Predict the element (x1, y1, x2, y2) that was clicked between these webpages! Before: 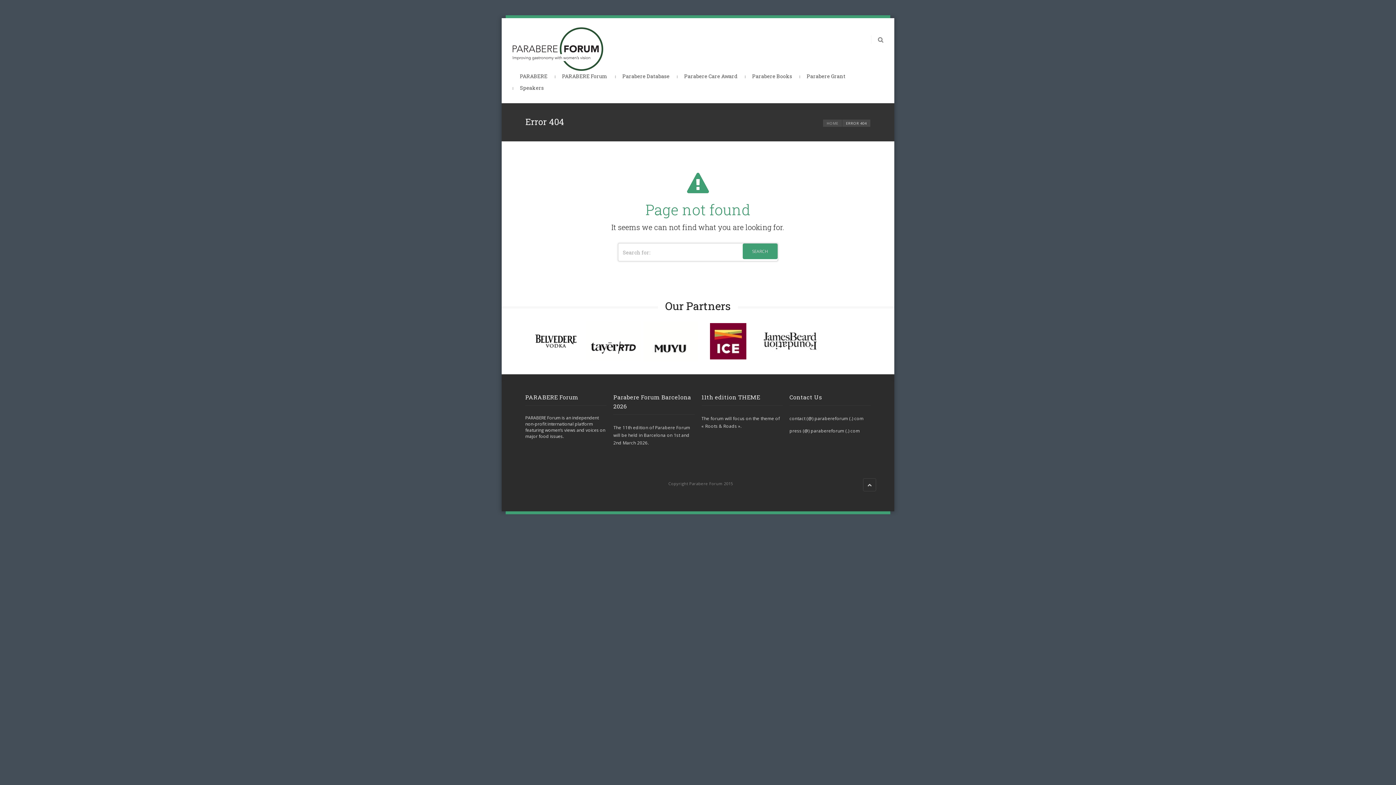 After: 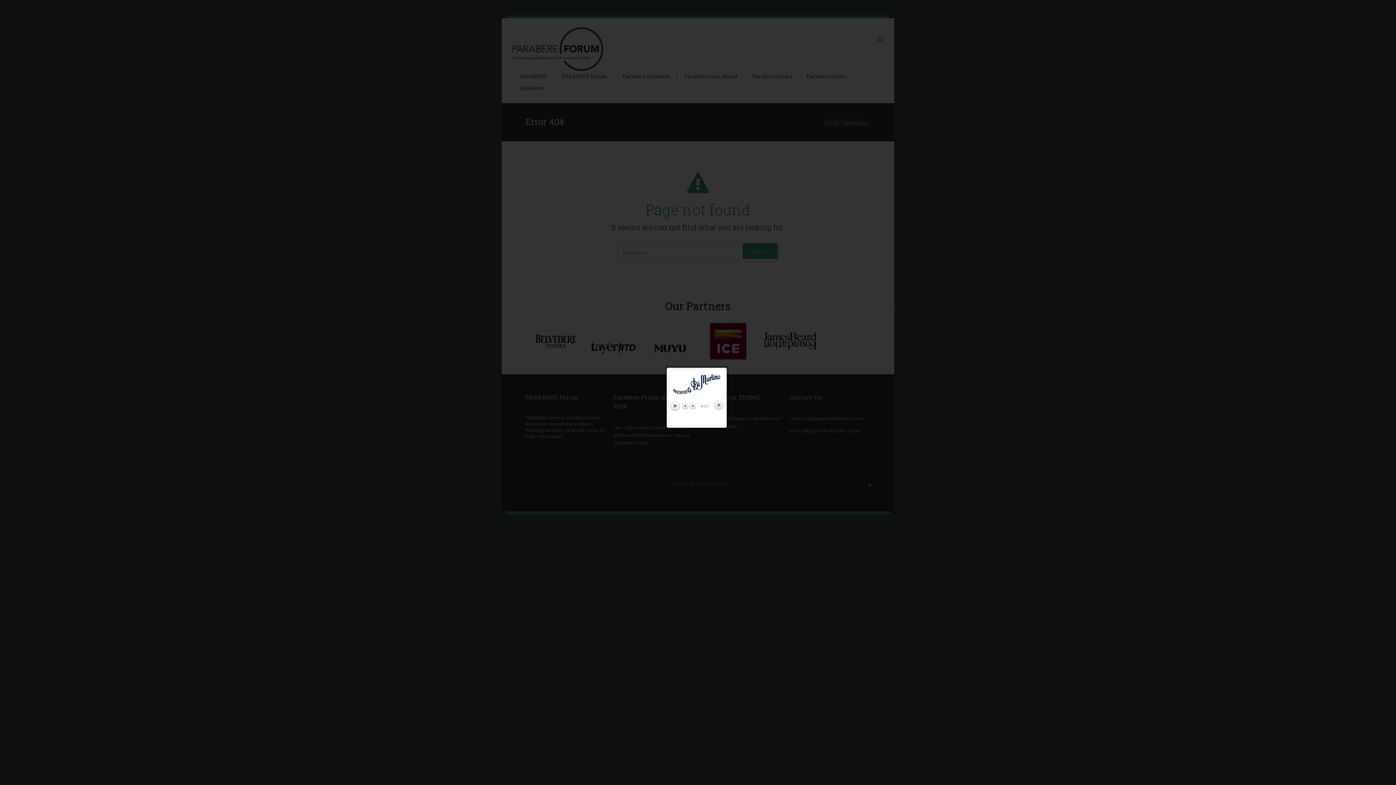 Action: bbox: (697, 321, 753, 361)